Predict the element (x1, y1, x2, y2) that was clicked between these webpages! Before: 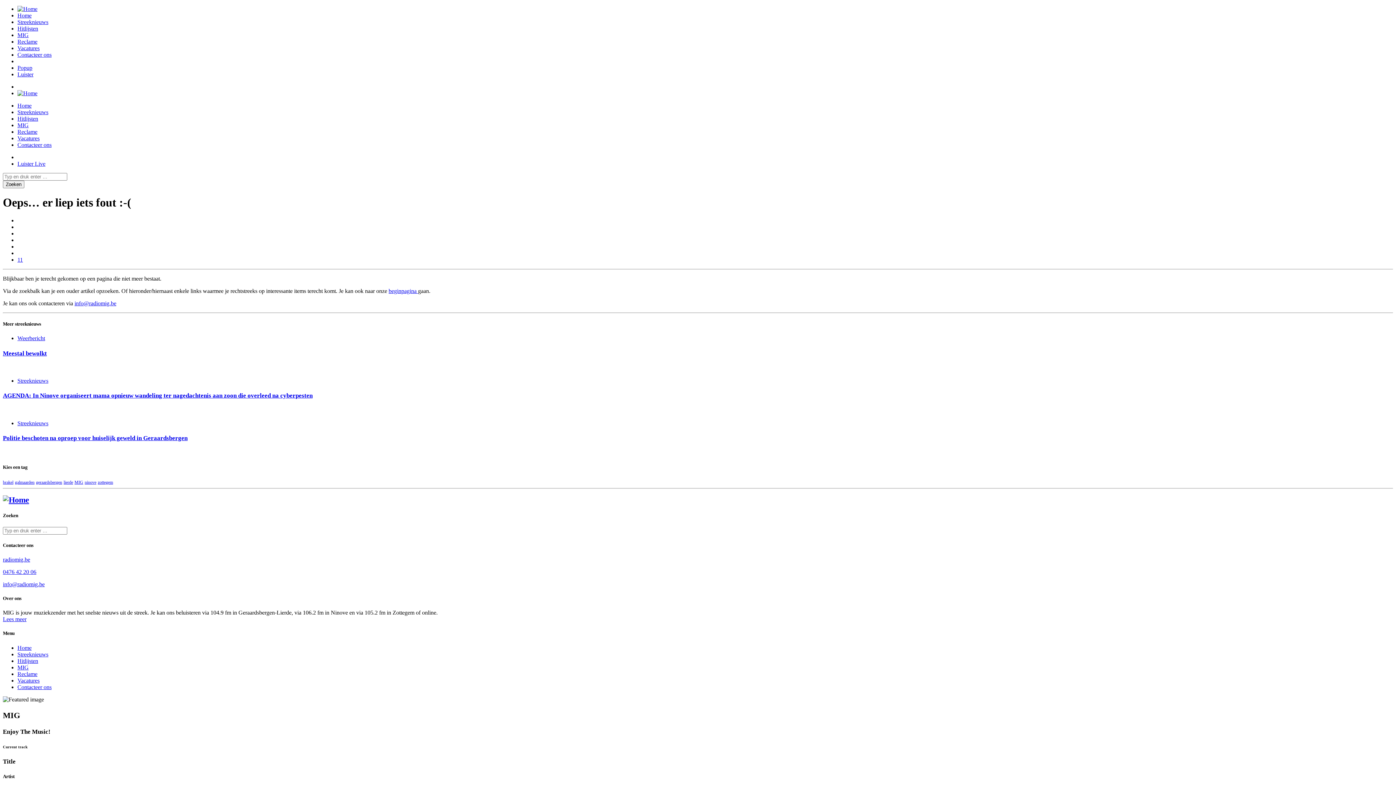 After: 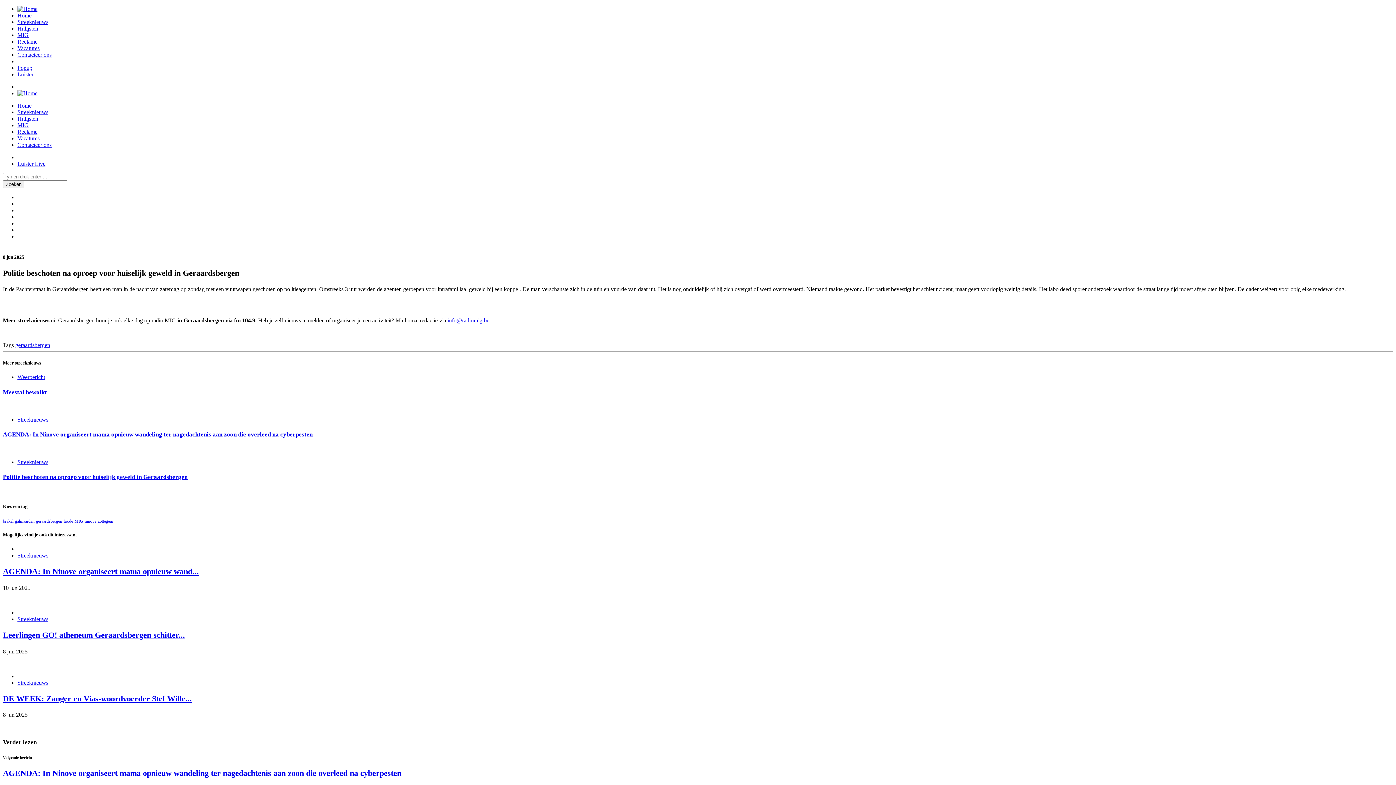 Action: label: Politie beschoten na oproep voor huiselijk geweld in Geraardsbergen bbox: (2, 434, 187, 441)